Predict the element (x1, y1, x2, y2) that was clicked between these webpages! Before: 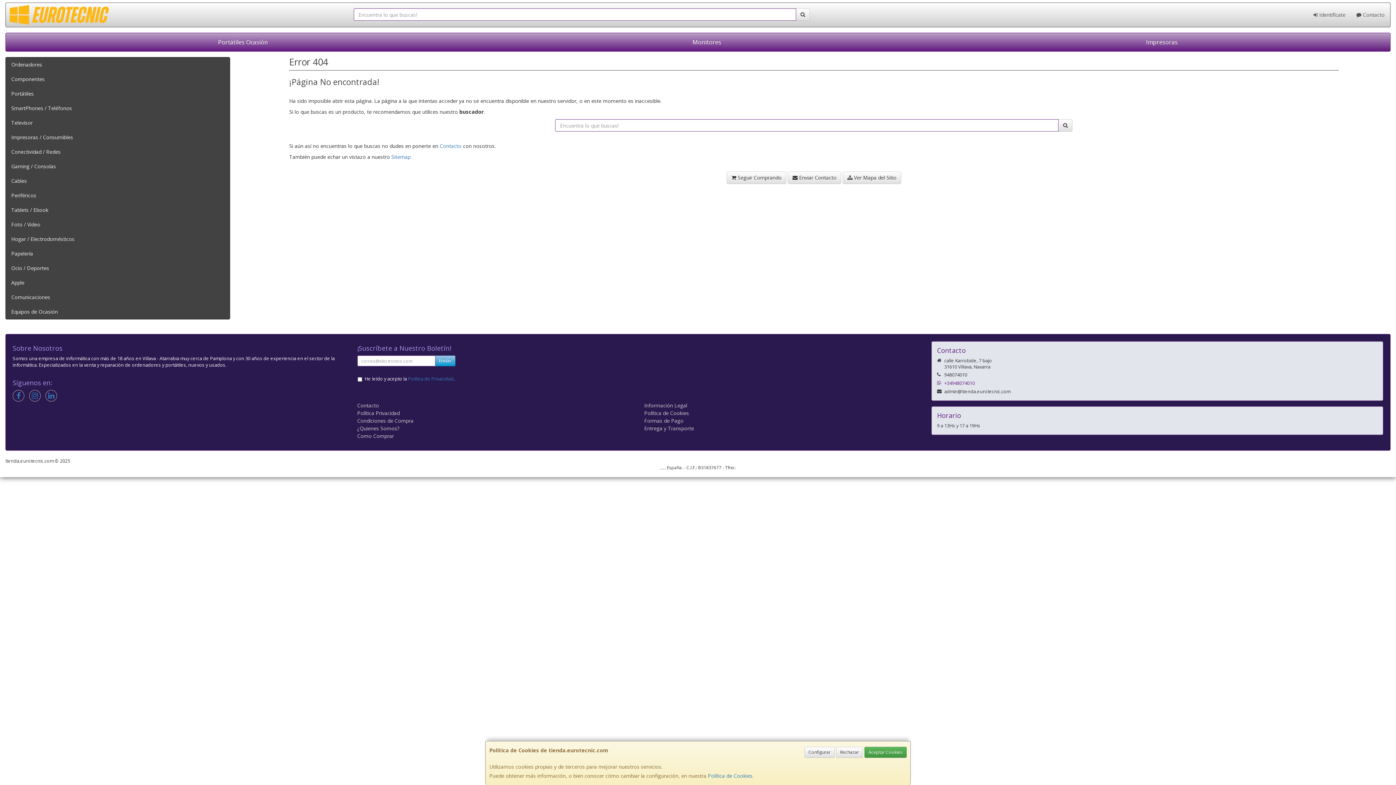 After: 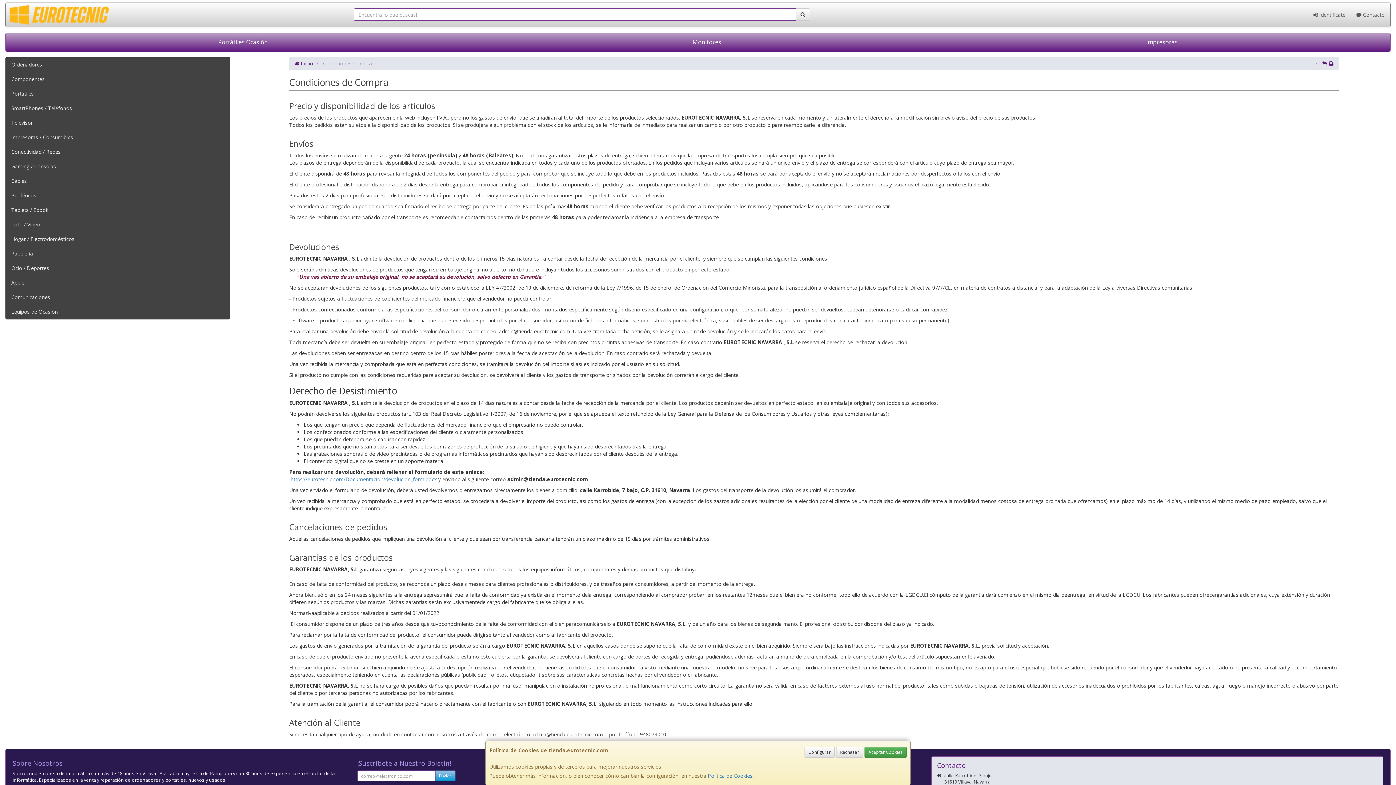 Action: label: Condiciones de Compra bbox: (357, 417, 413, 424)